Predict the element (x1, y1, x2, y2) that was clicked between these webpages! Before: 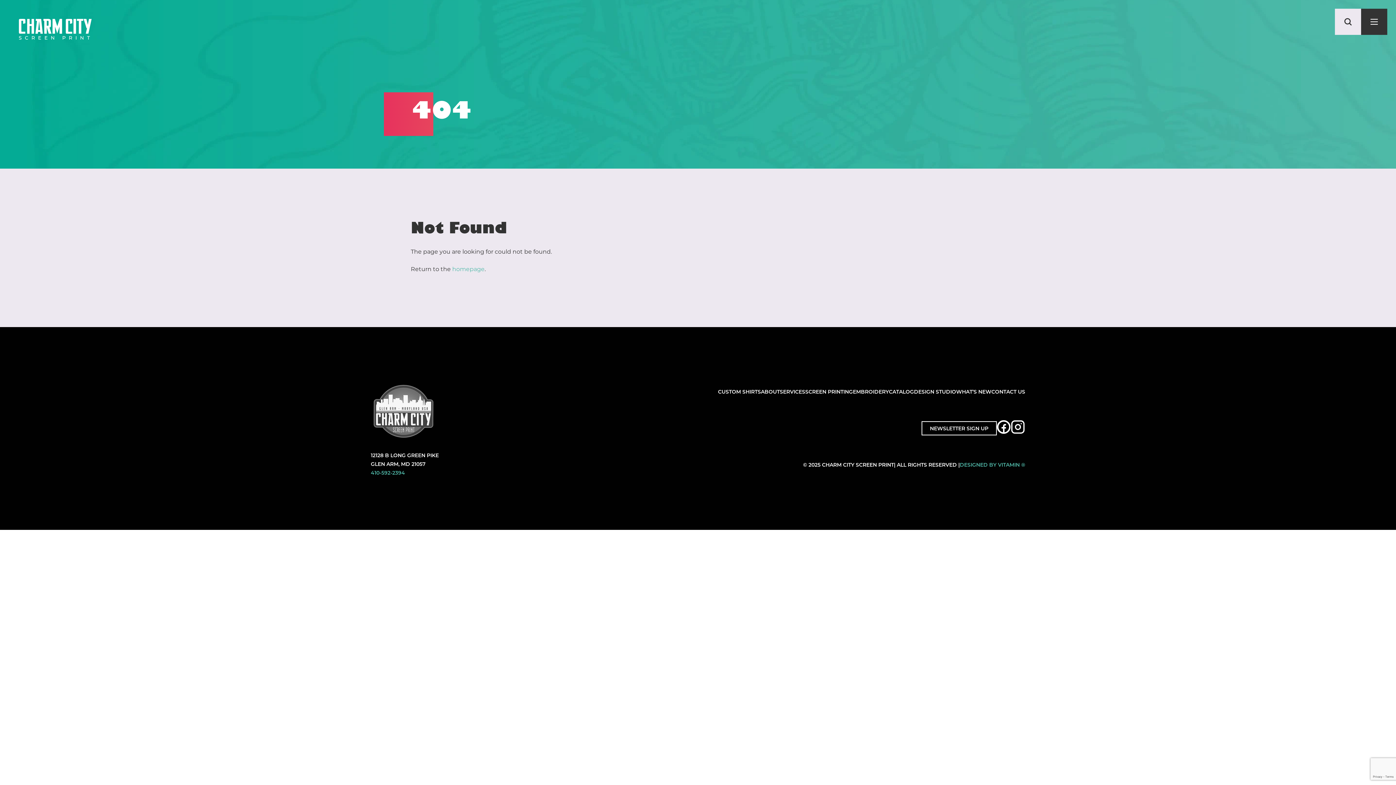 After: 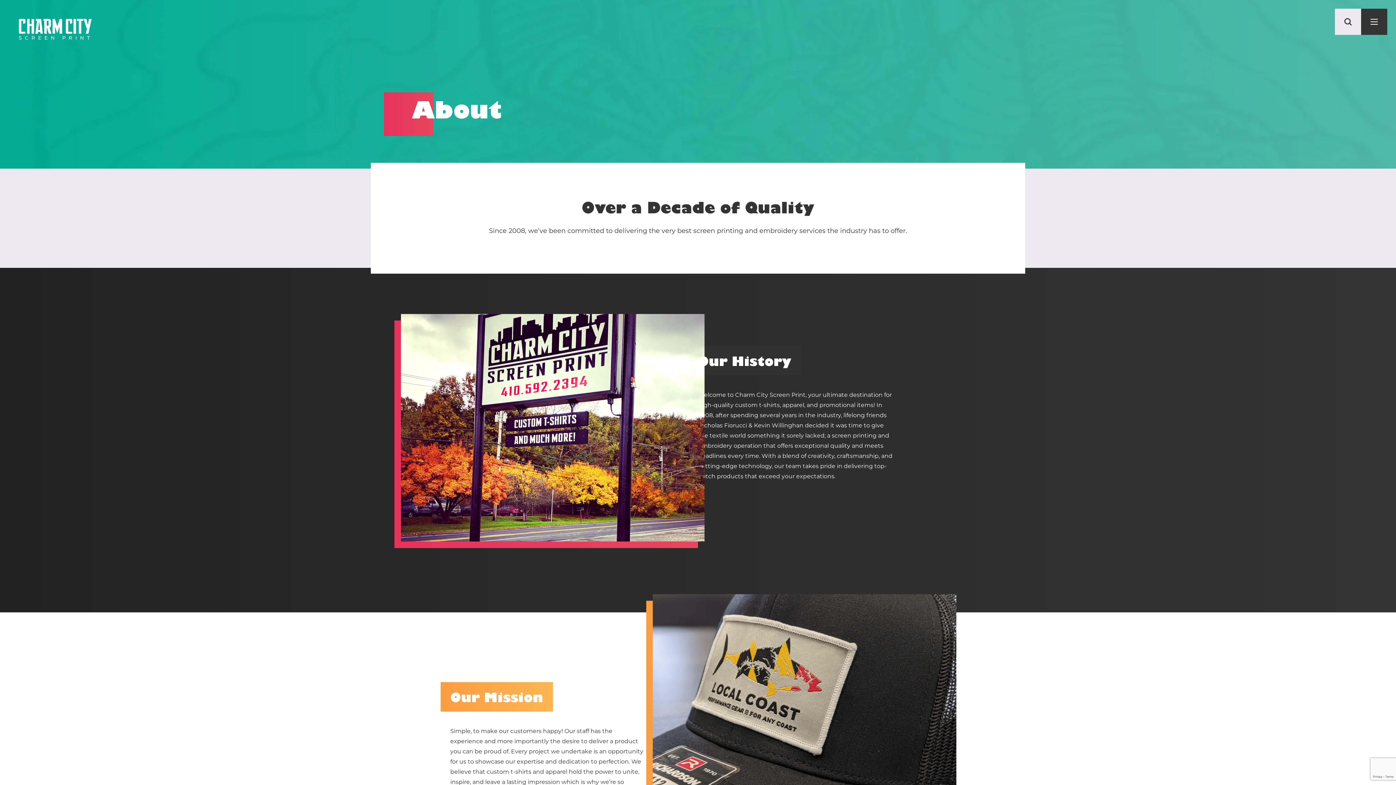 Action: label: ABOUT bbox: (761, 388, 780, 395)